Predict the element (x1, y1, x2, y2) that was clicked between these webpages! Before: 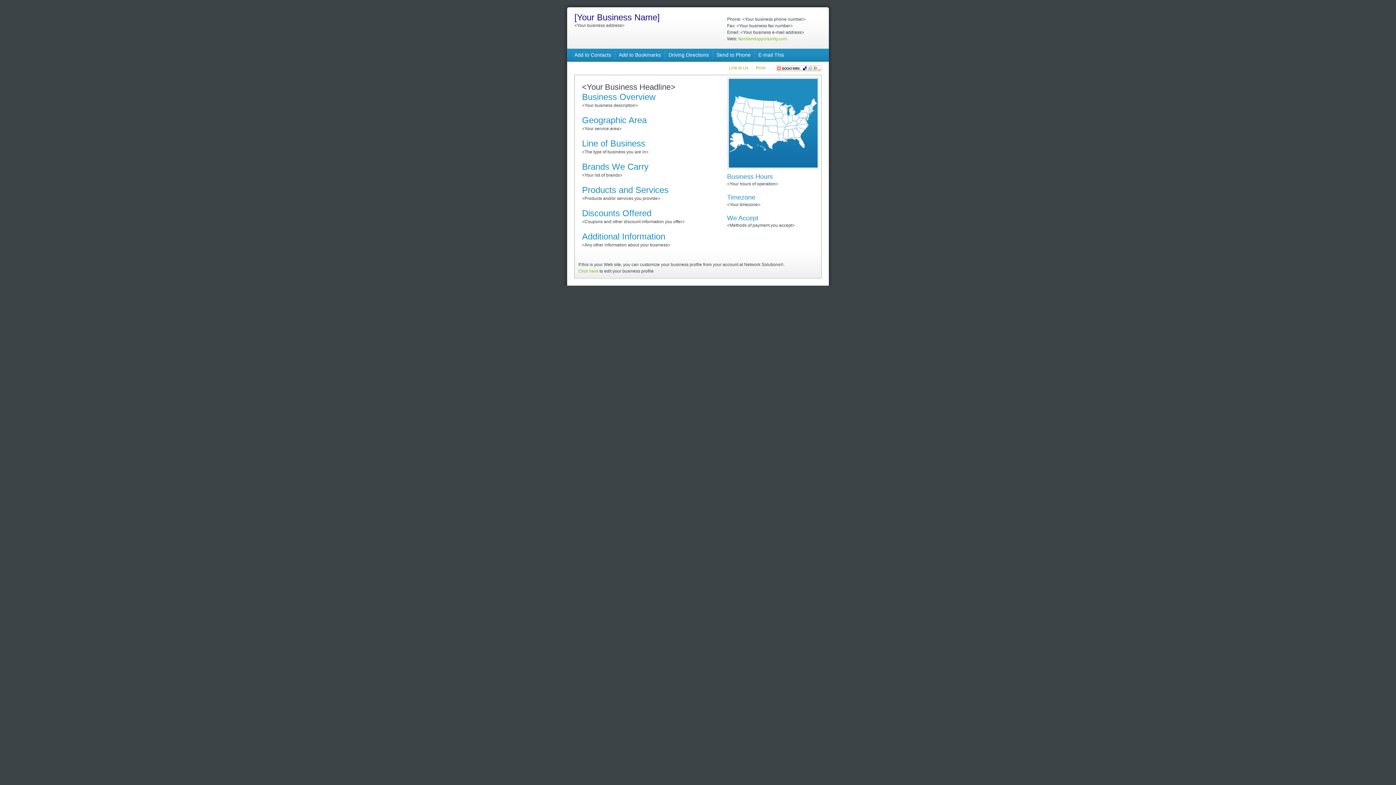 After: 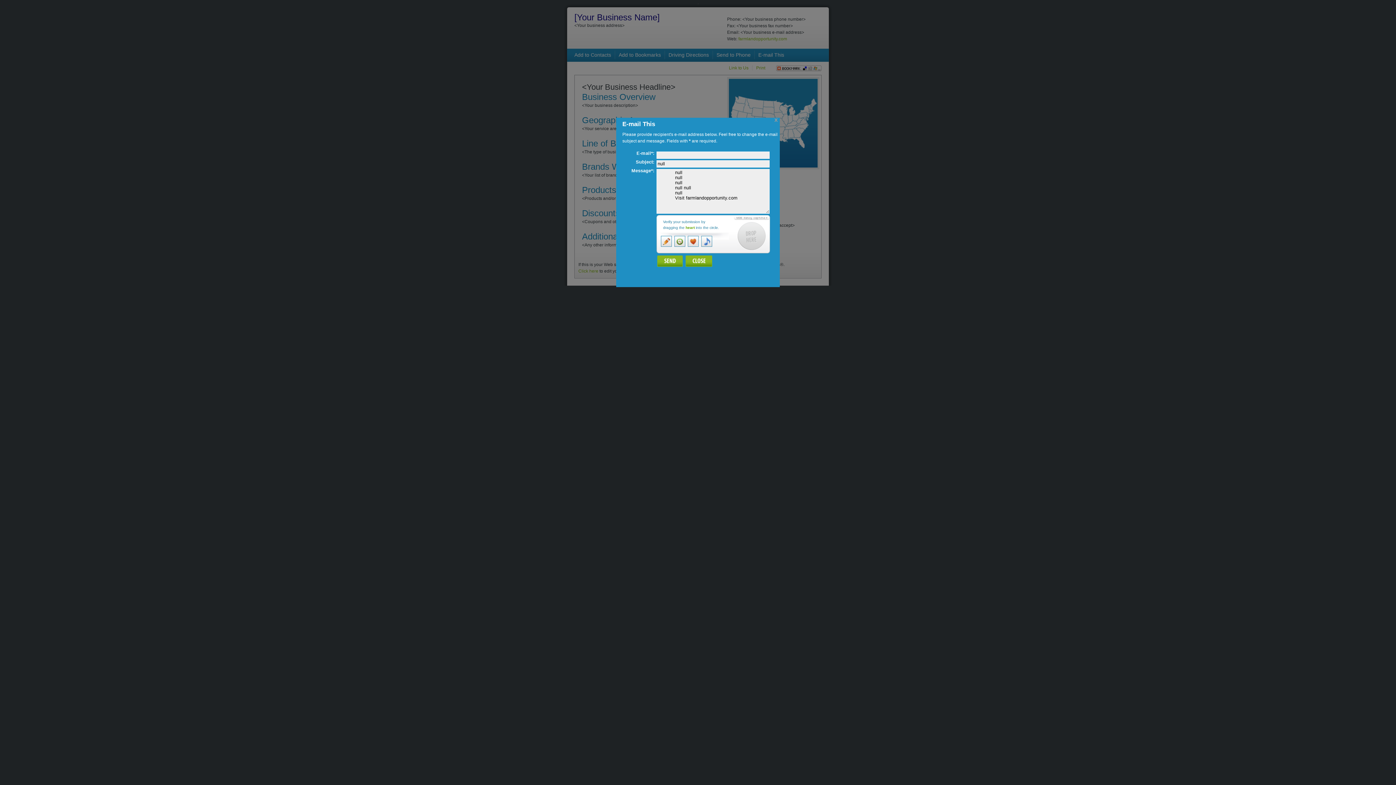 Action: bbox: (758, 52, 784, 57) label: E-mail This